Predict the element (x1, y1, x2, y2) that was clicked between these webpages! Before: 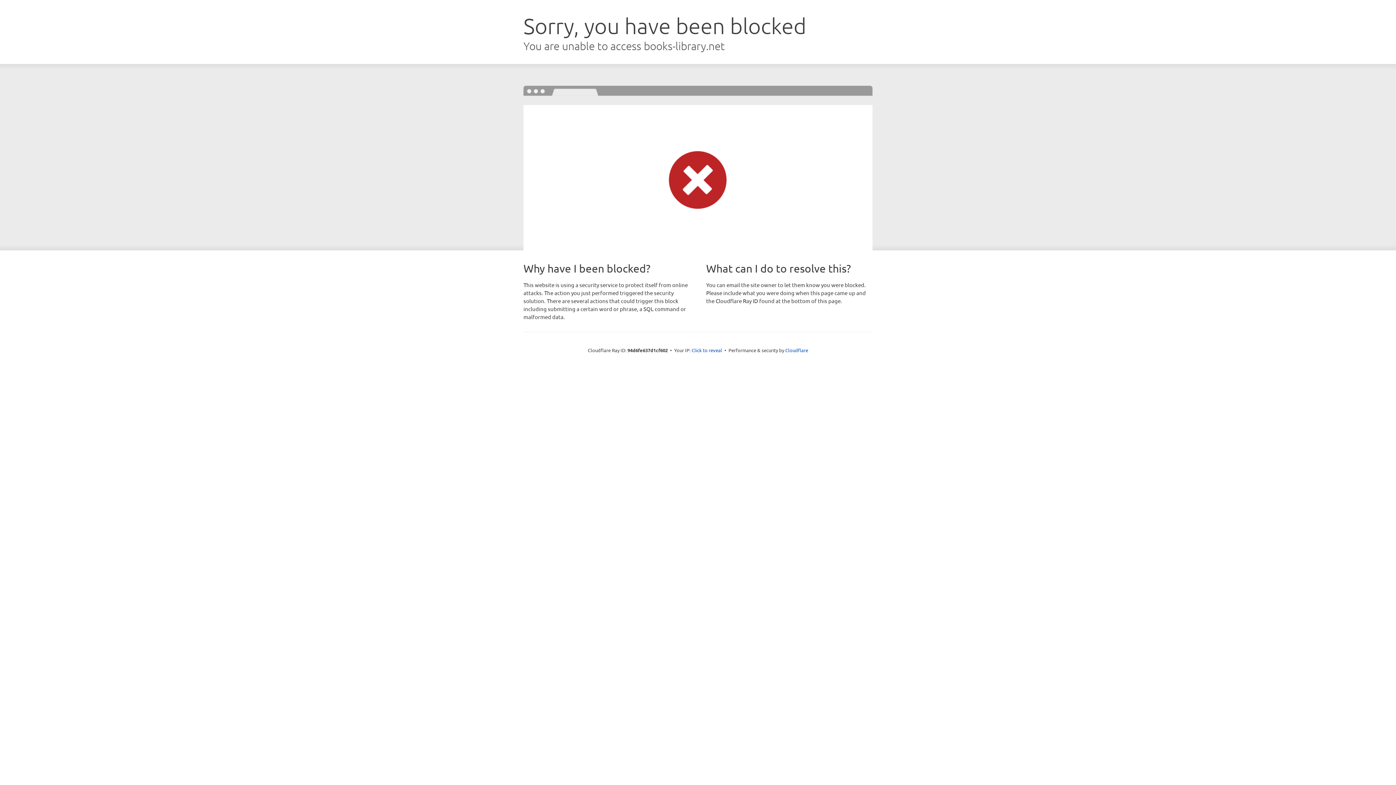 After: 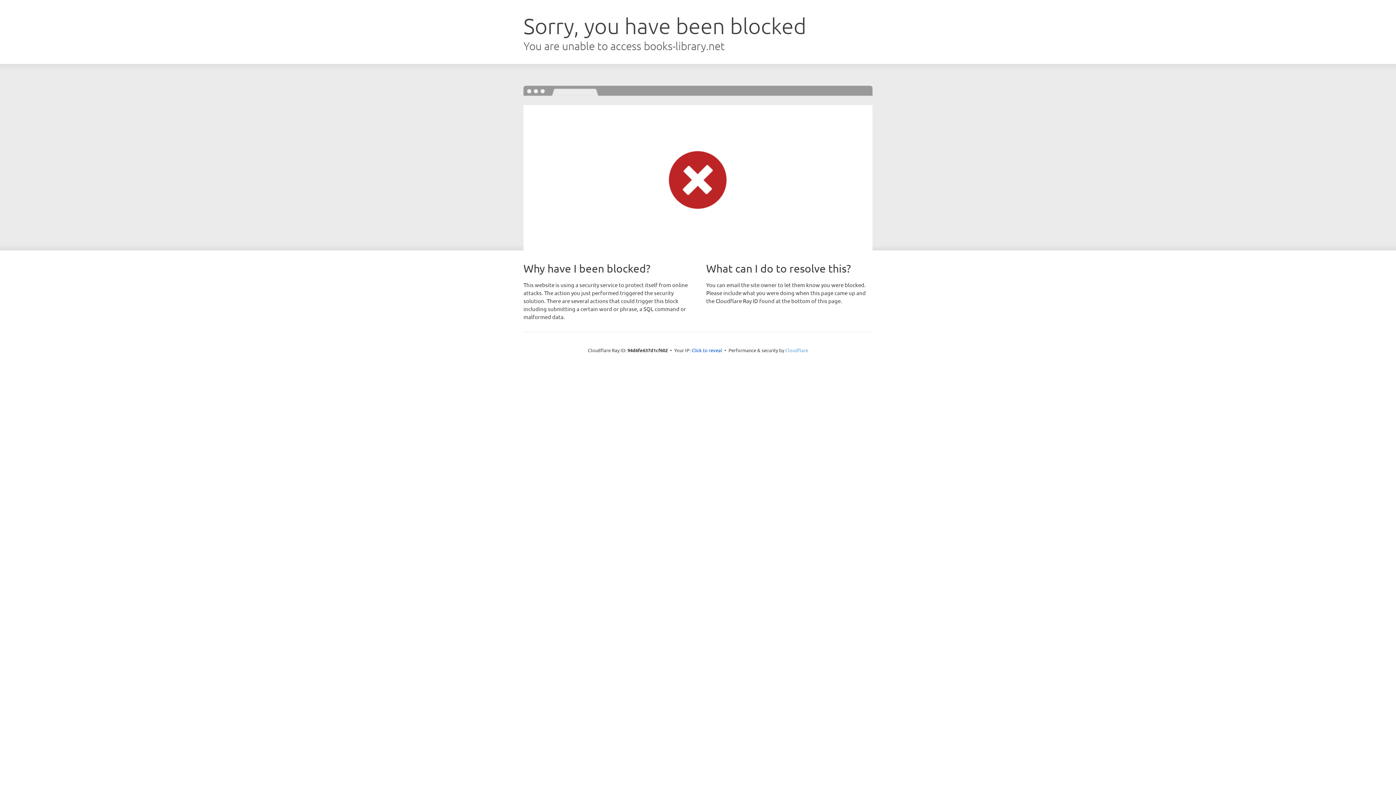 Action: bbox: (785, 347, 808, 353) label: Cloudflare